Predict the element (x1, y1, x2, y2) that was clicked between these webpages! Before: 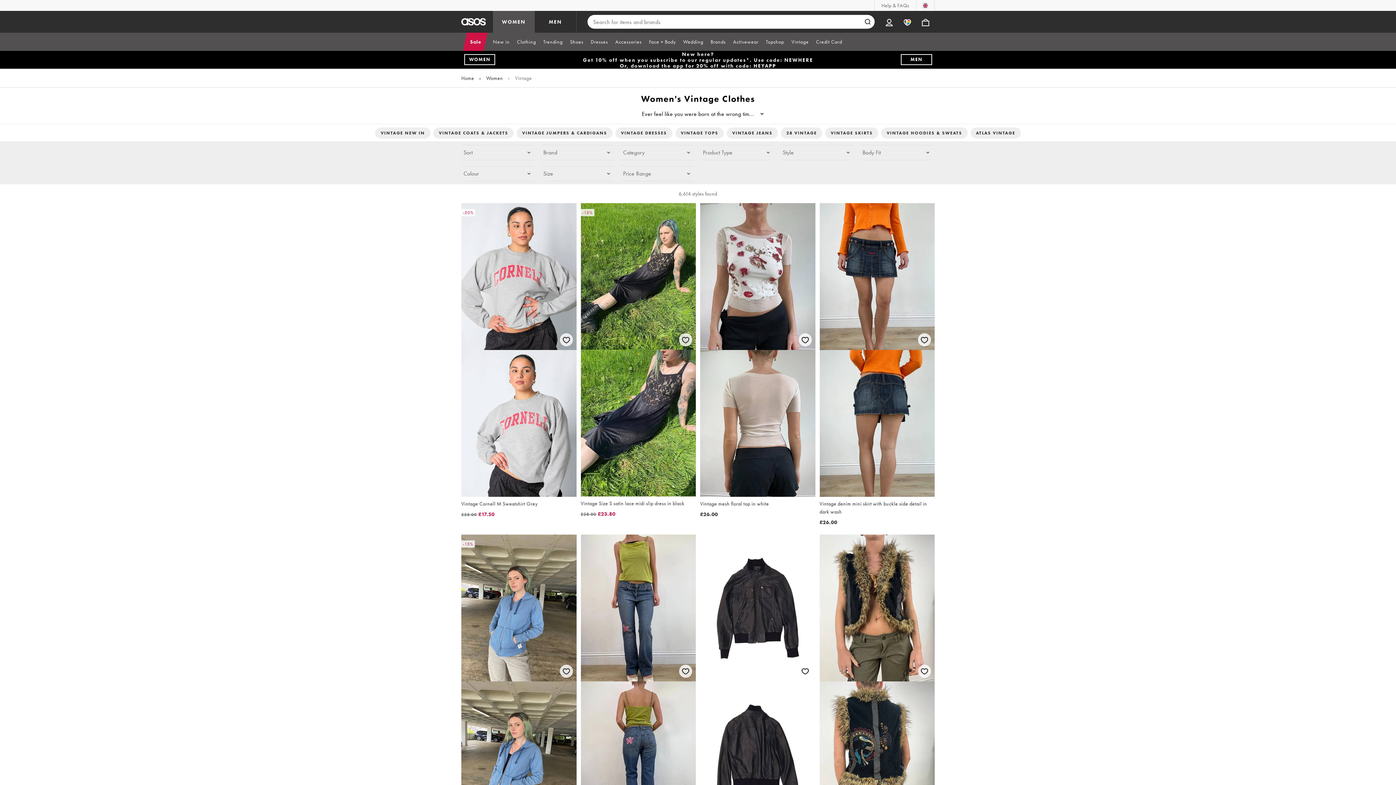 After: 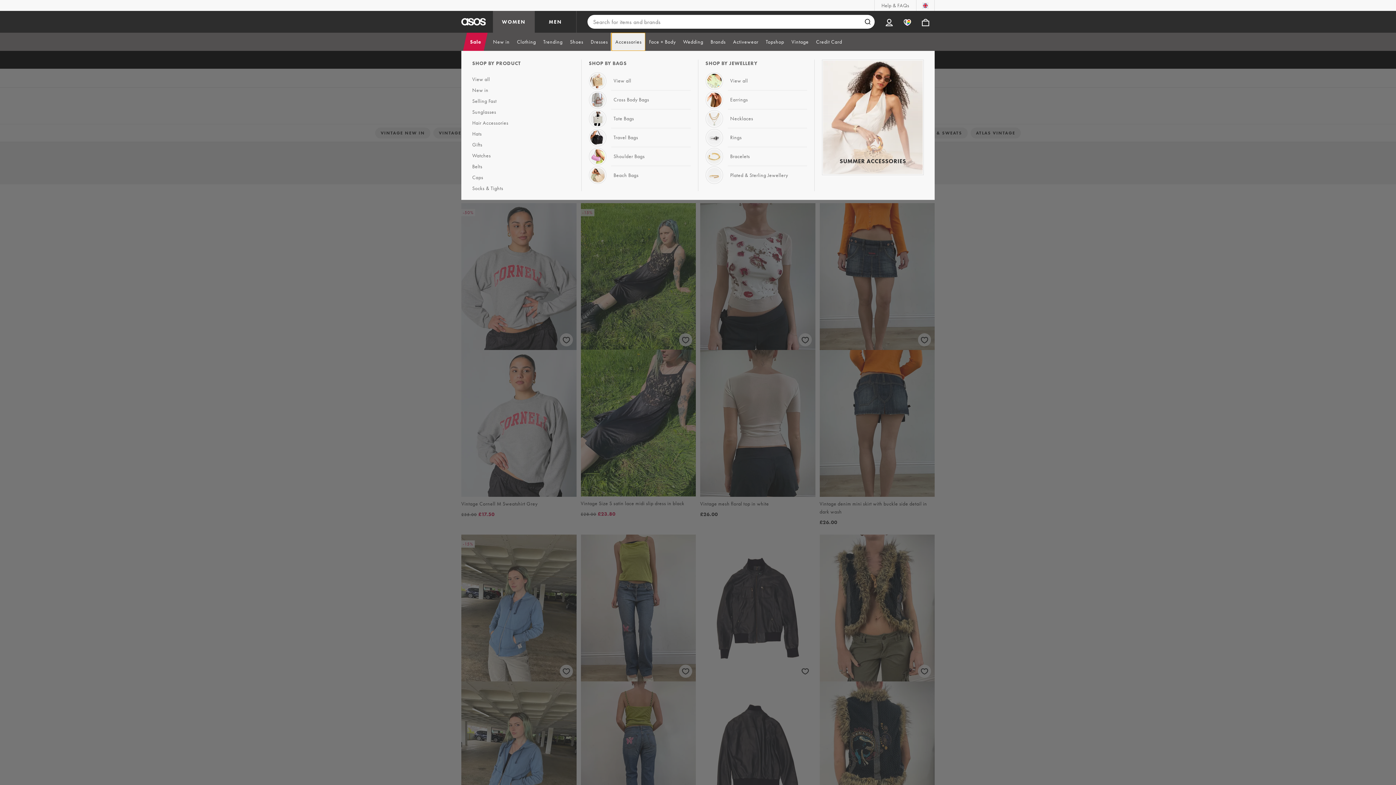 Action: label: Accessories bbox: (611, 32, 645, 50)